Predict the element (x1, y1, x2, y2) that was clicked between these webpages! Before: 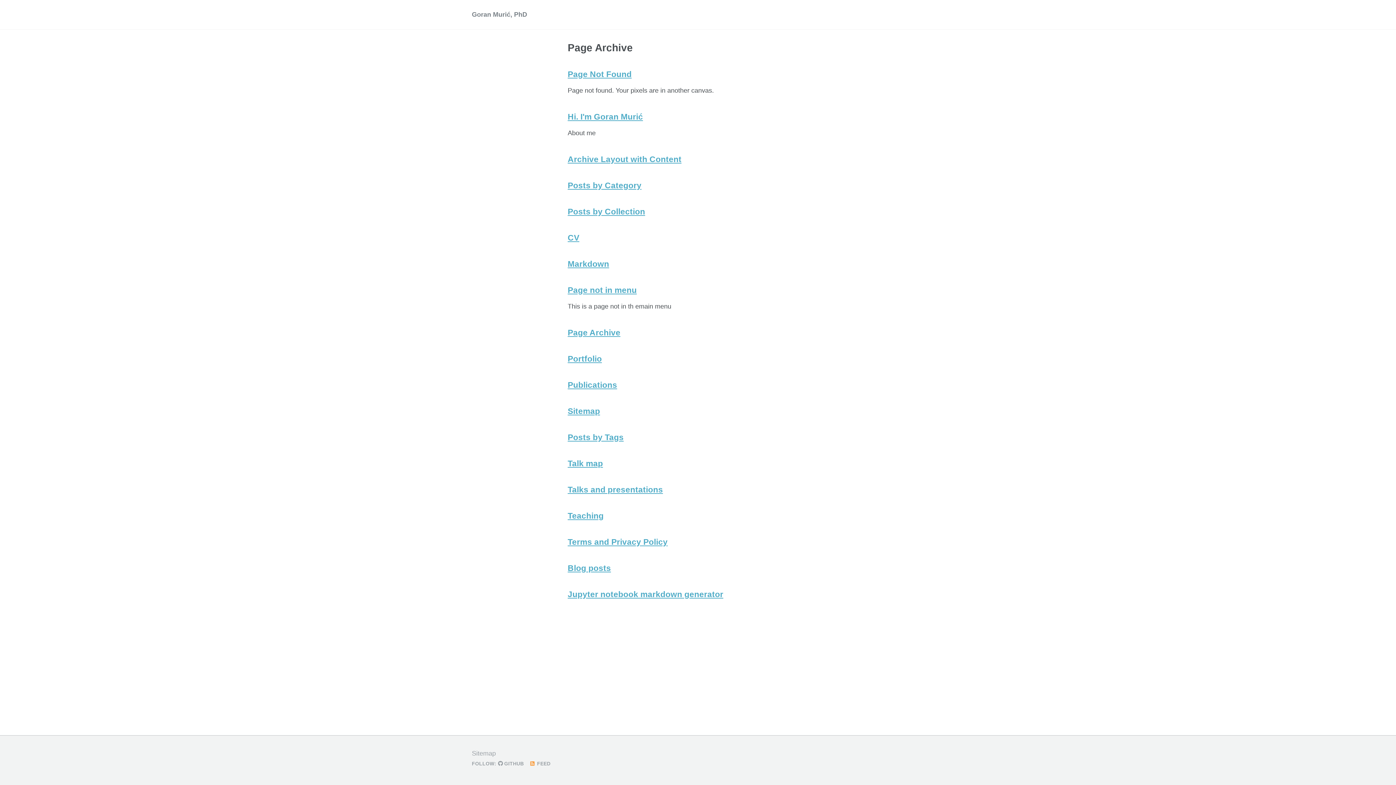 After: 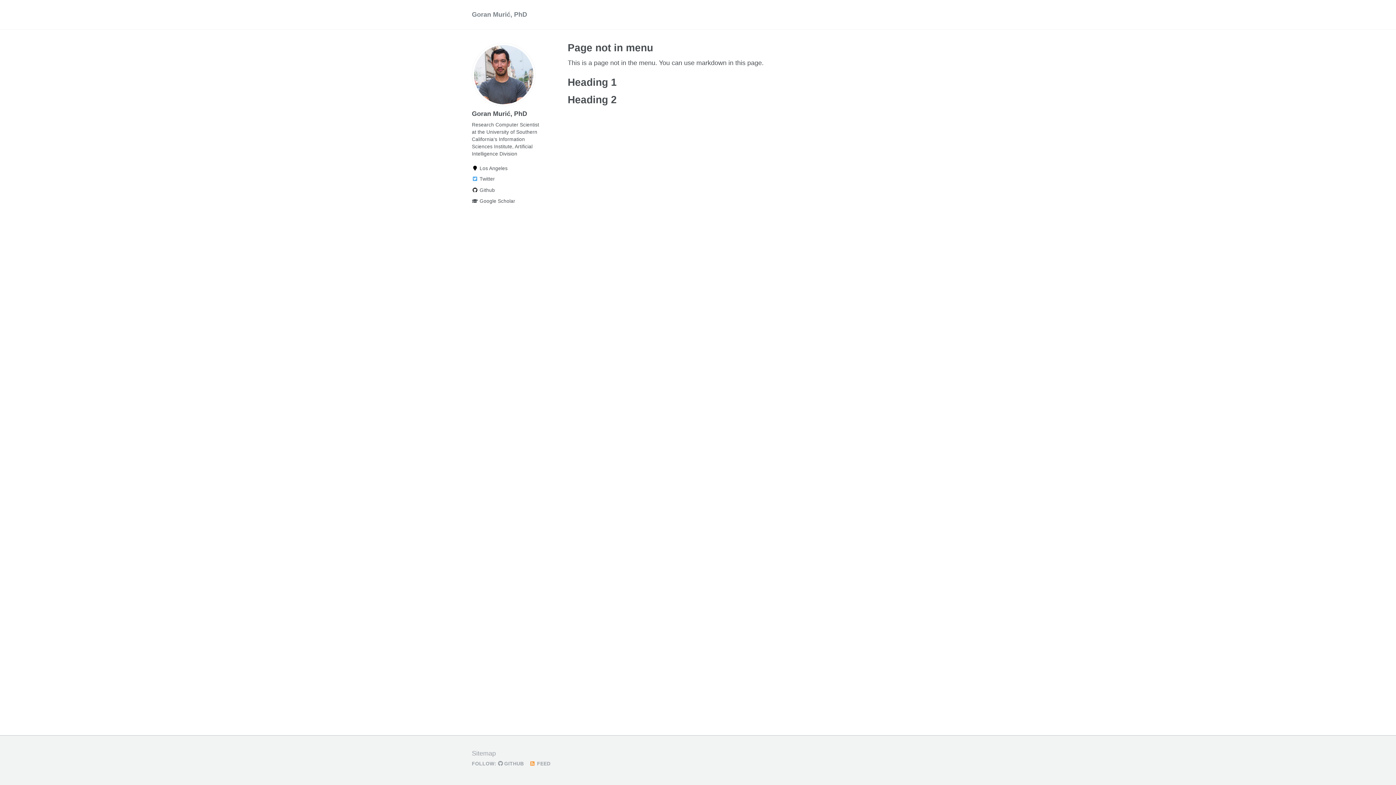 Action: label: Page not in menu bbox: (567, 285, 636, 294)